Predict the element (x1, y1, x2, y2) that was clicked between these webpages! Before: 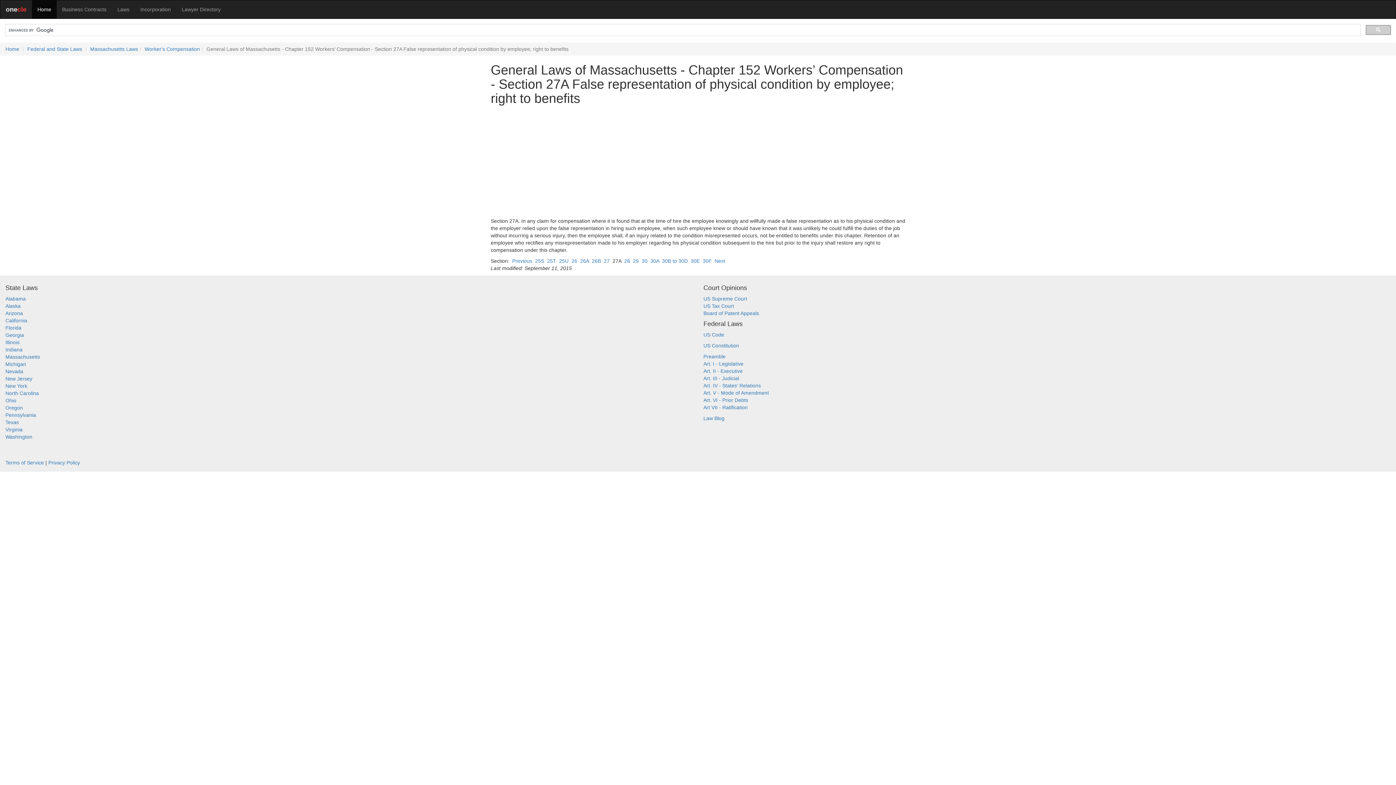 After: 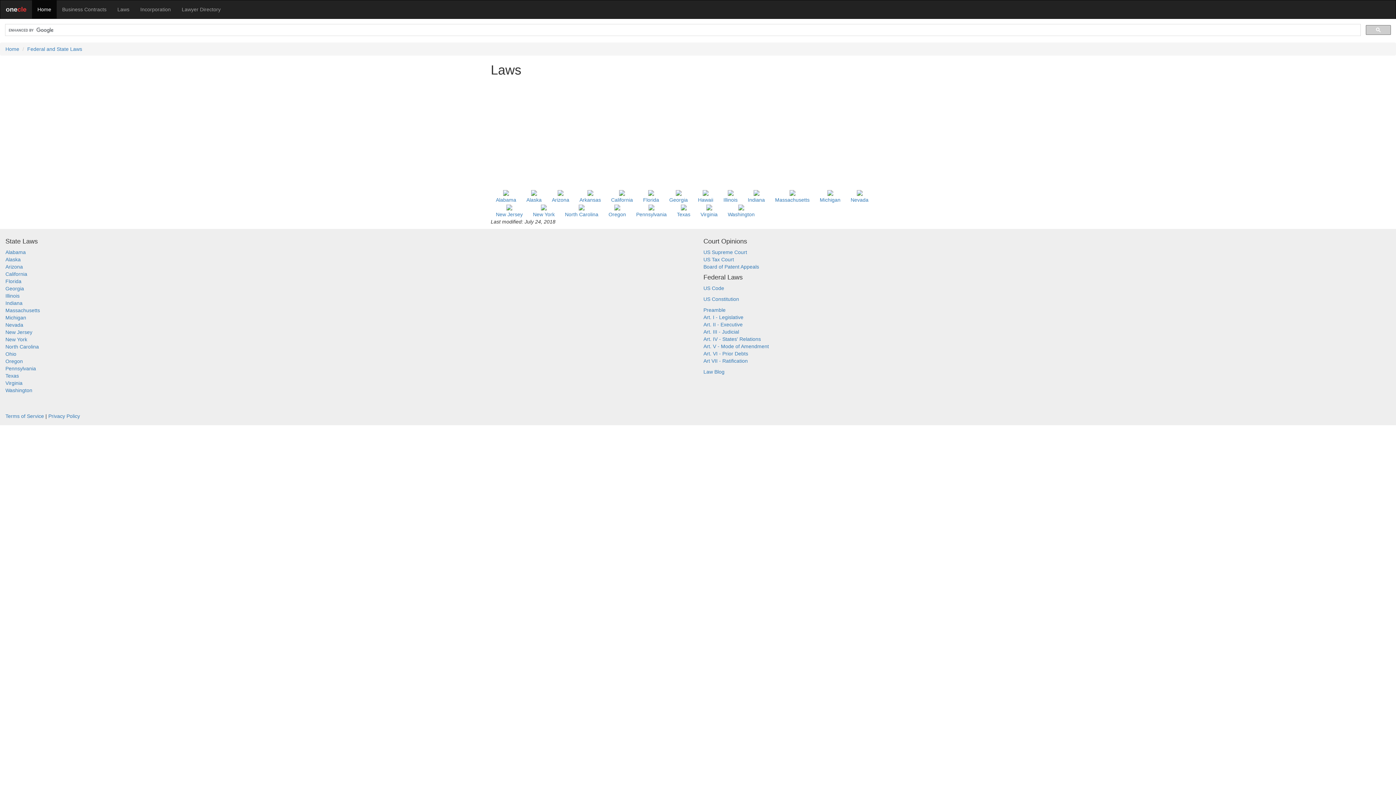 Action: bbox: (112, 0, 134, 18) label: Laws